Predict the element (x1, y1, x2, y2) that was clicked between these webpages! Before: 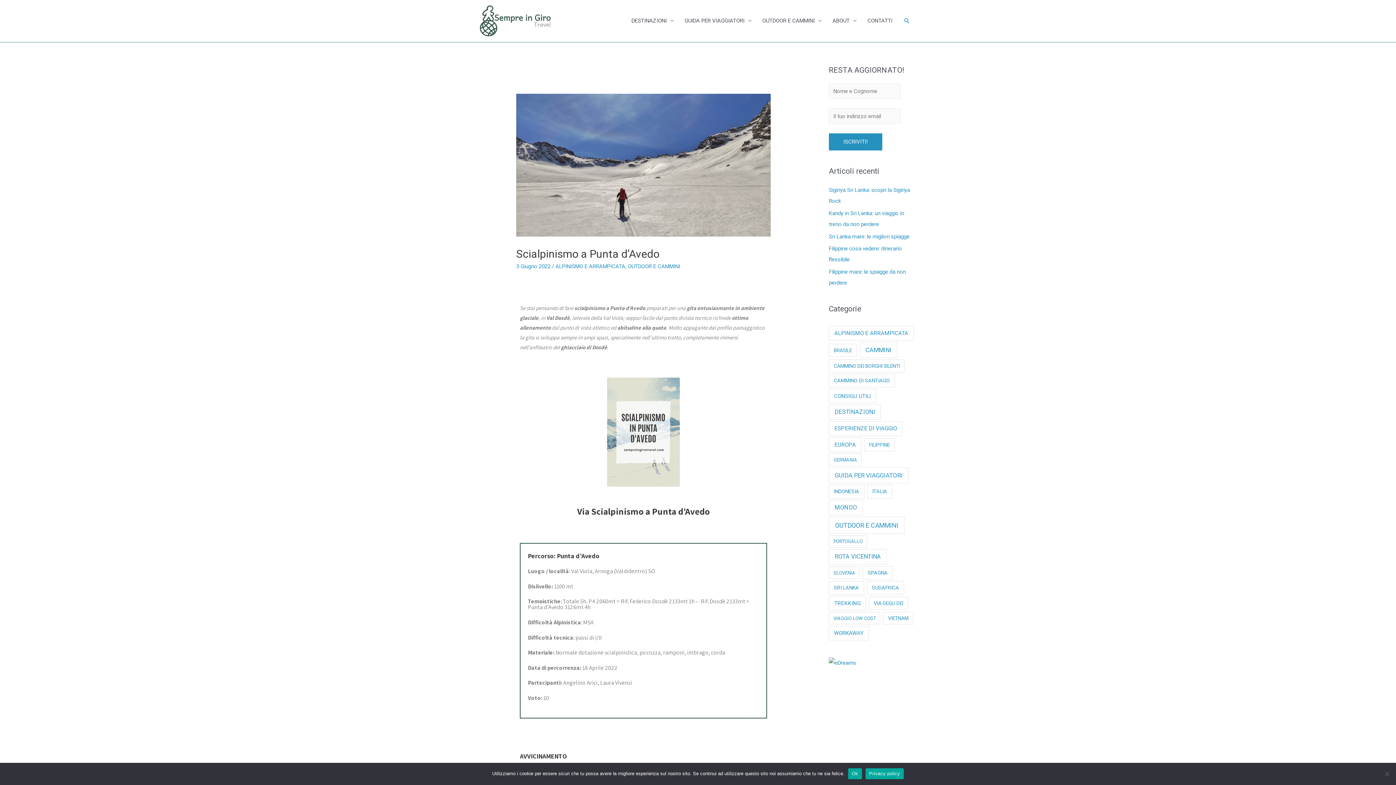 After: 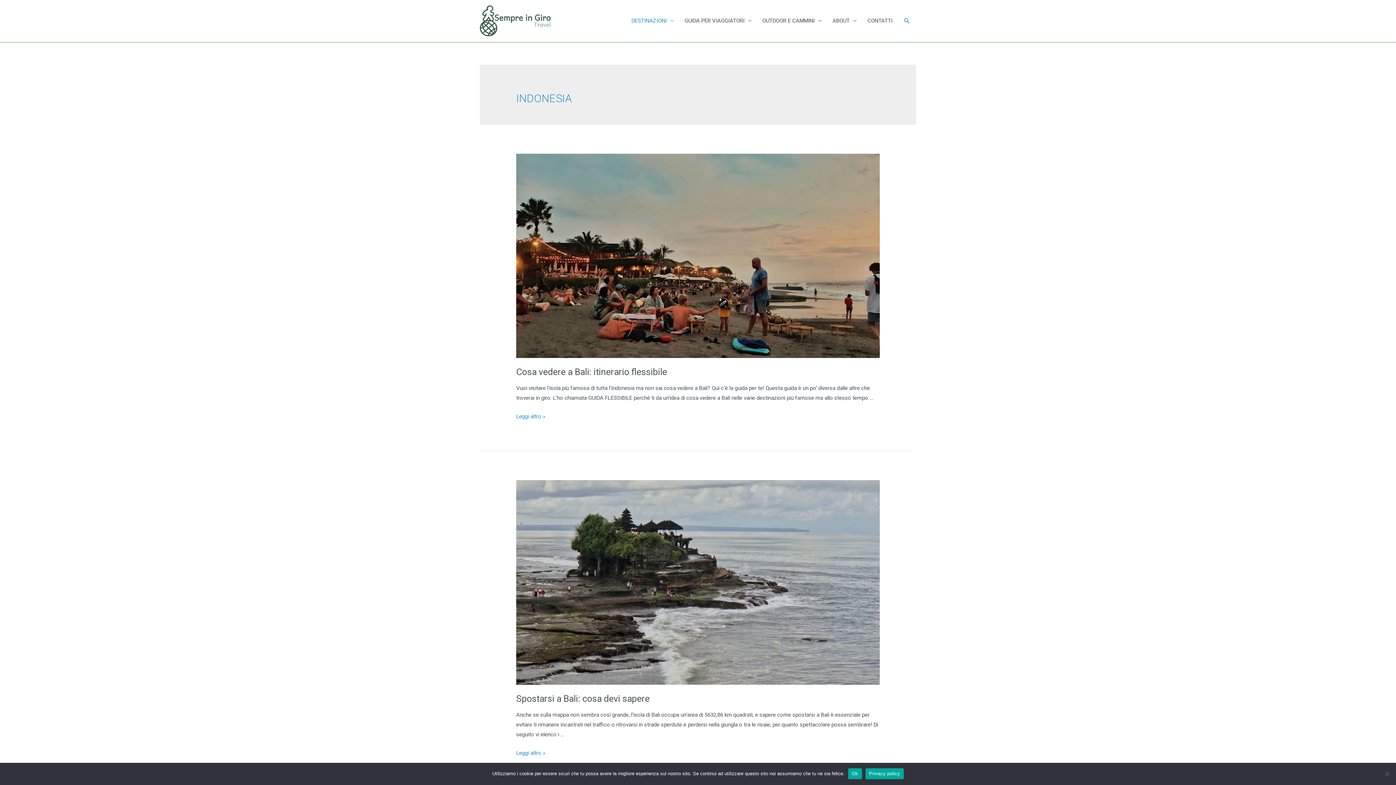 Action: label: INDONESIA (3 elementi) bbox: (829, 485, 864, 498)